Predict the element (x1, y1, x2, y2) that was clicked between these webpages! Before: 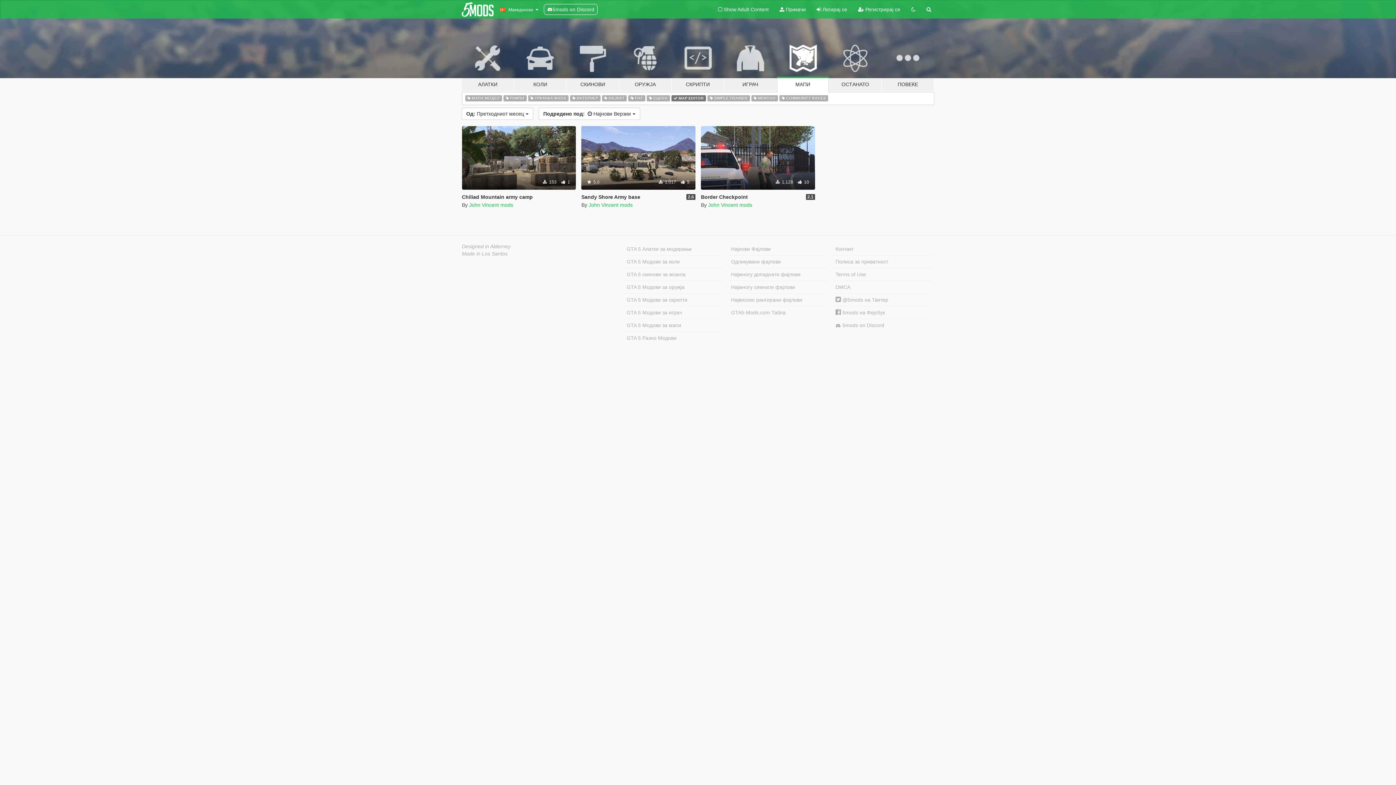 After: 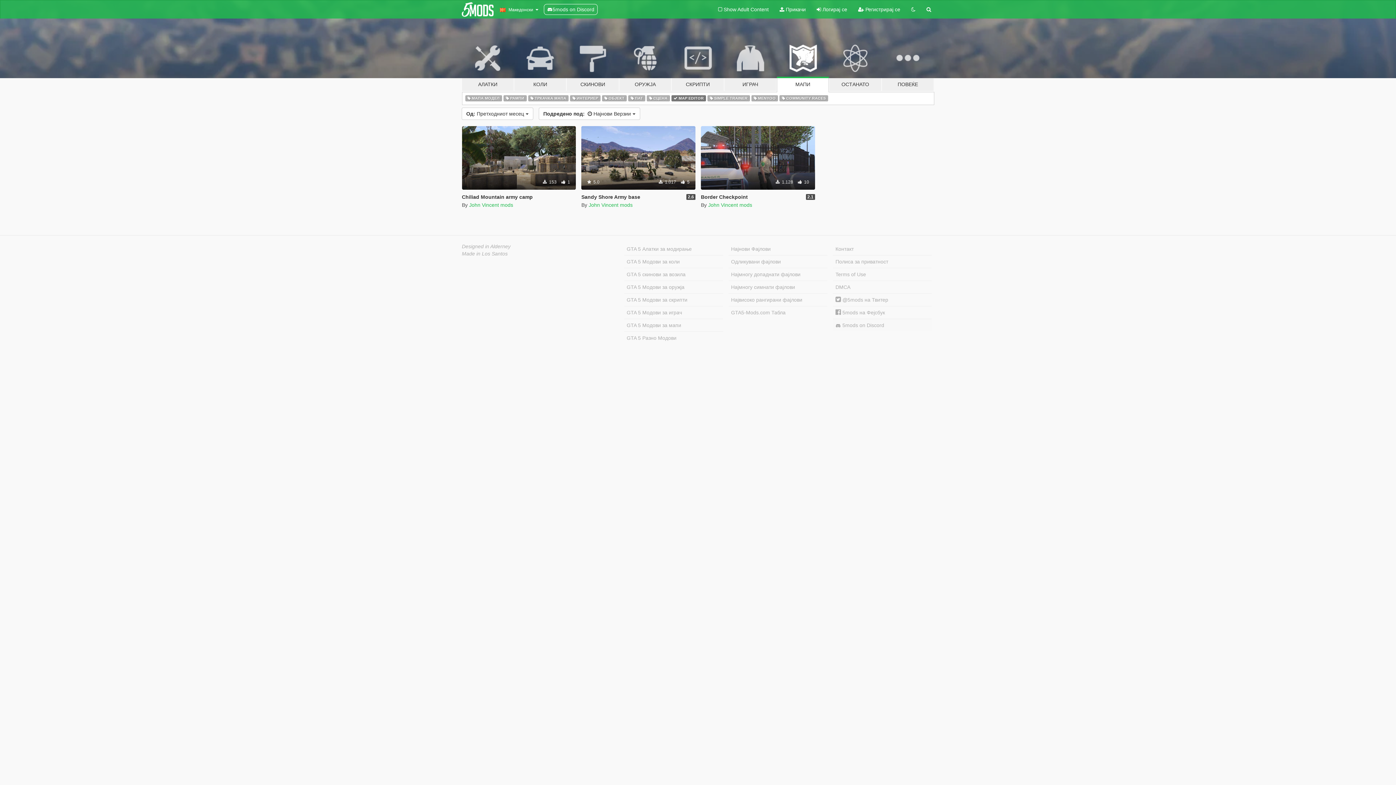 Action: label:  5mods on Discord bbox: (833, 319, 932, 331)